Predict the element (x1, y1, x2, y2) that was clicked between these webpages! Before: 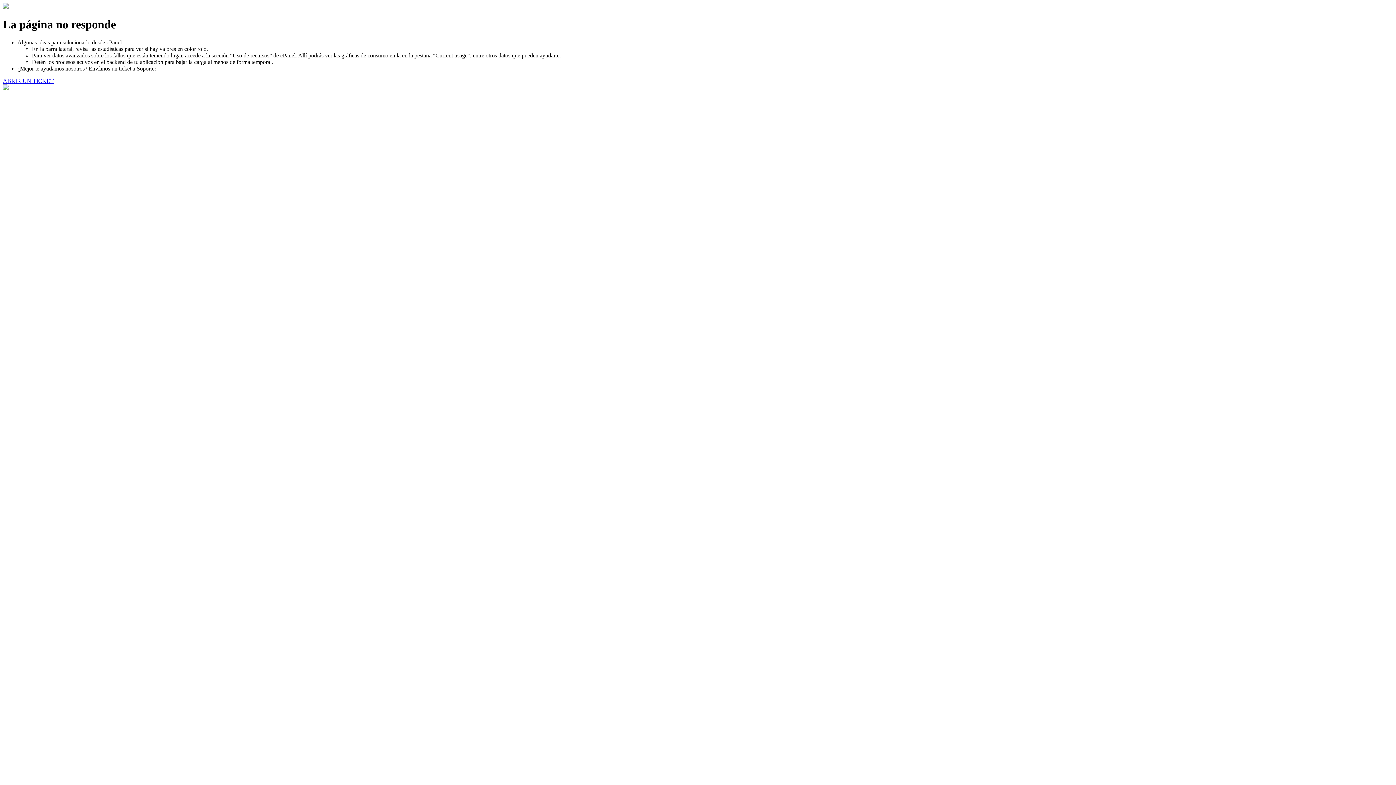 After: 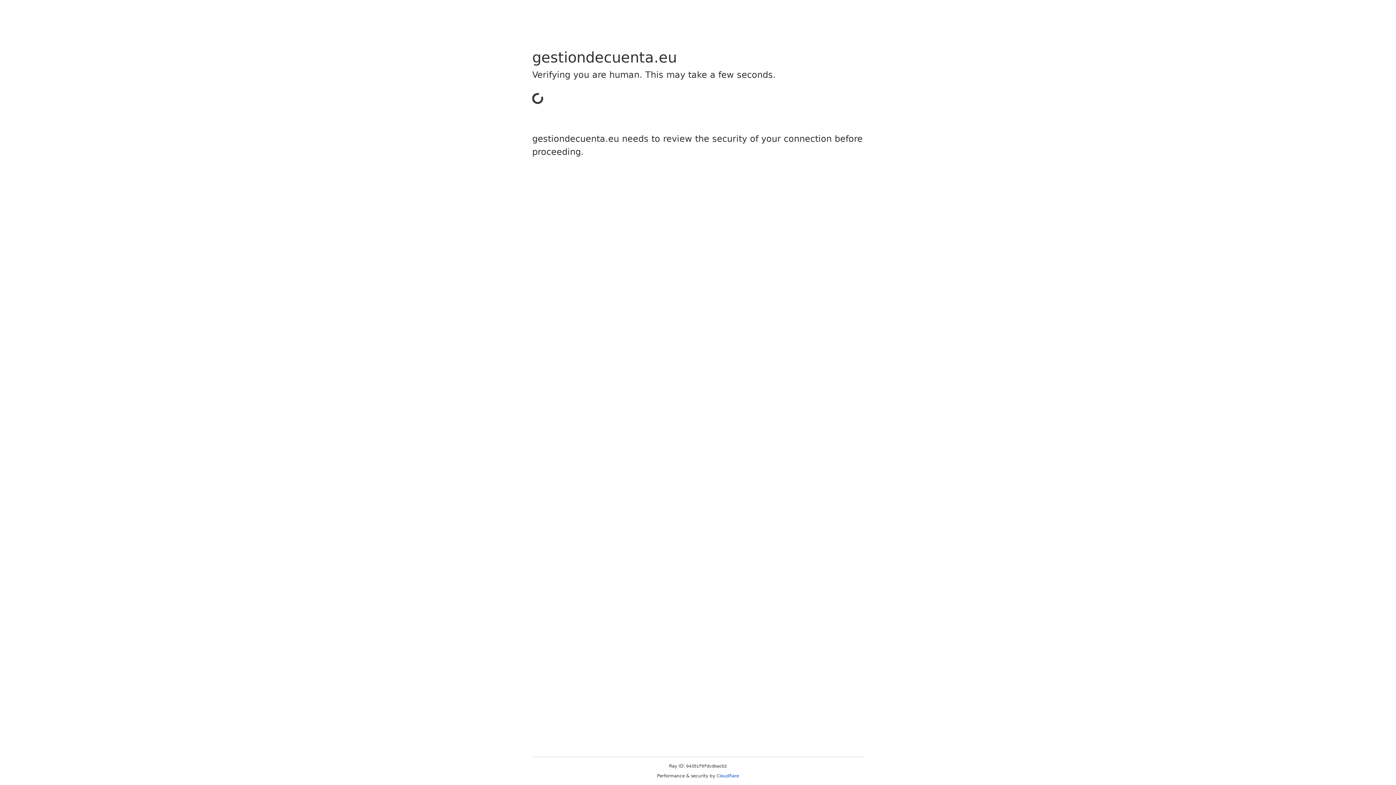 Action: label: ABRIR UN TICKET bbox: (2, 77, 53, 83)